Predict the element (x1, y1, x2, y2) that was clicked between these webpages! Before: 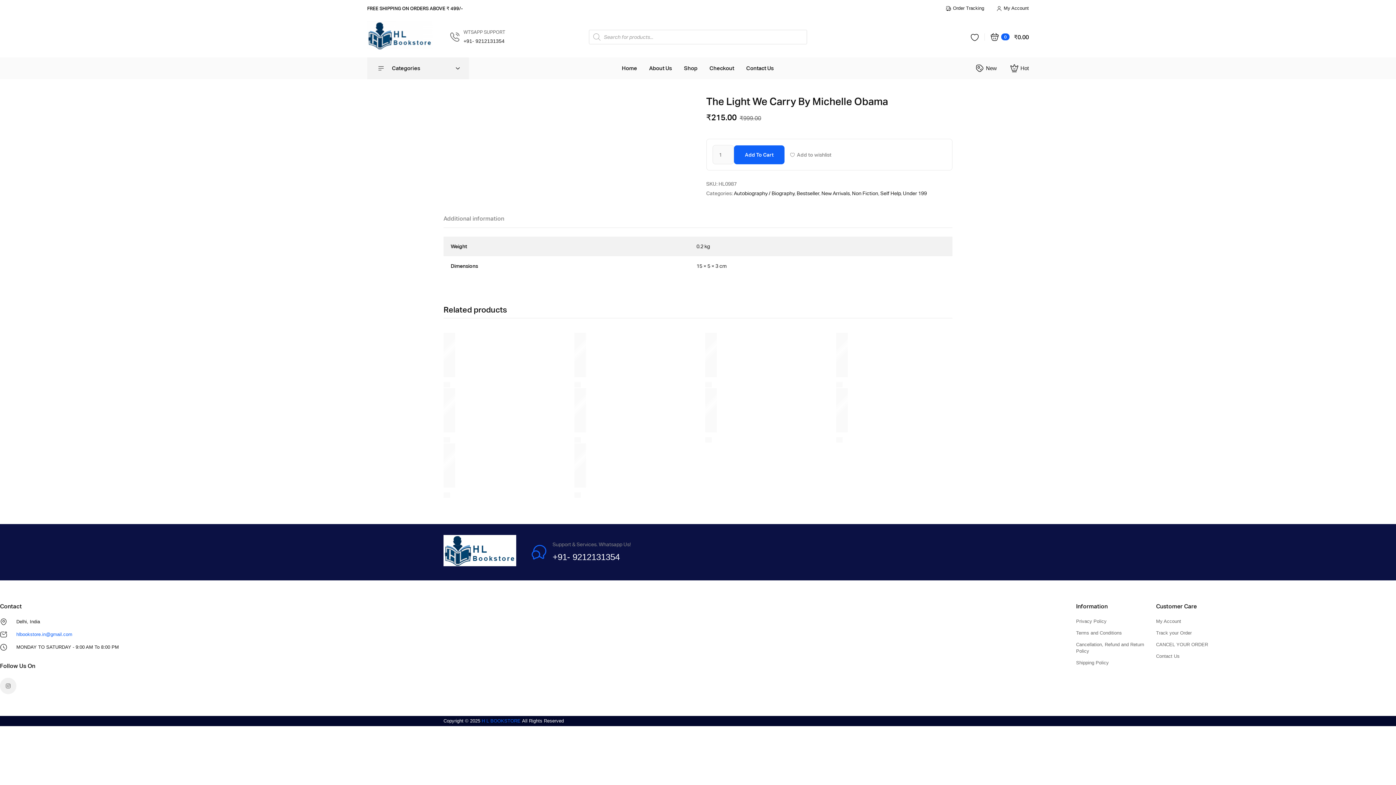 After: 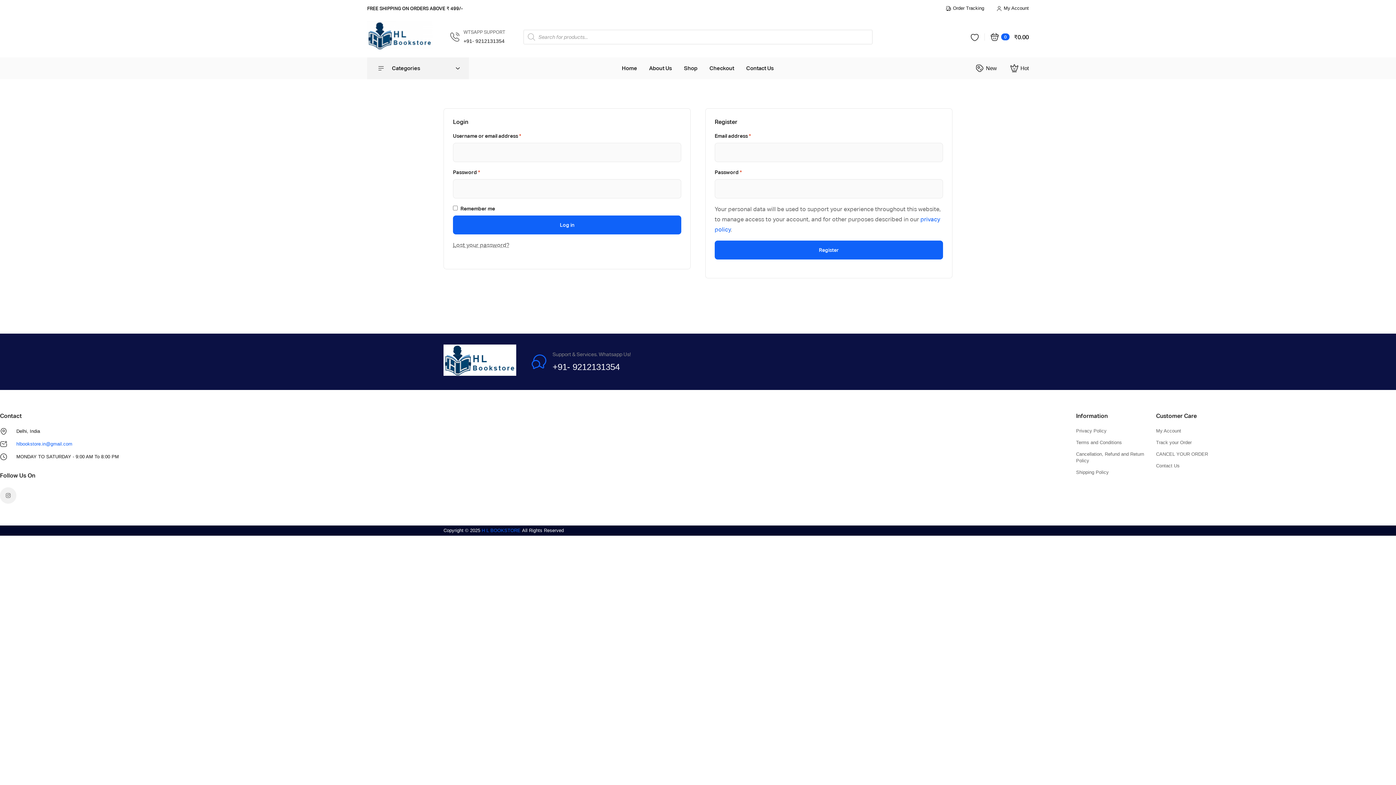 Action: bbox: (1156, 618, 1229, 624) label: My Account